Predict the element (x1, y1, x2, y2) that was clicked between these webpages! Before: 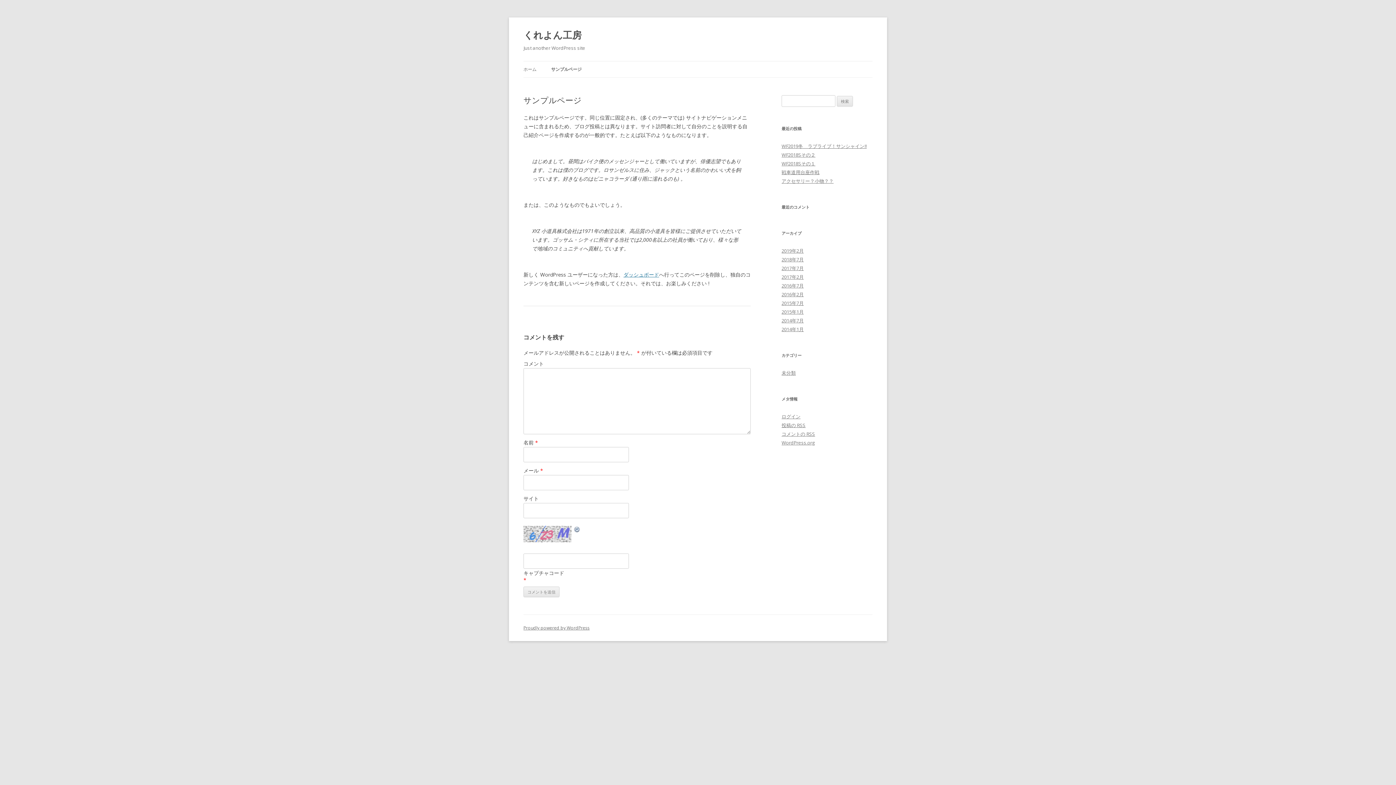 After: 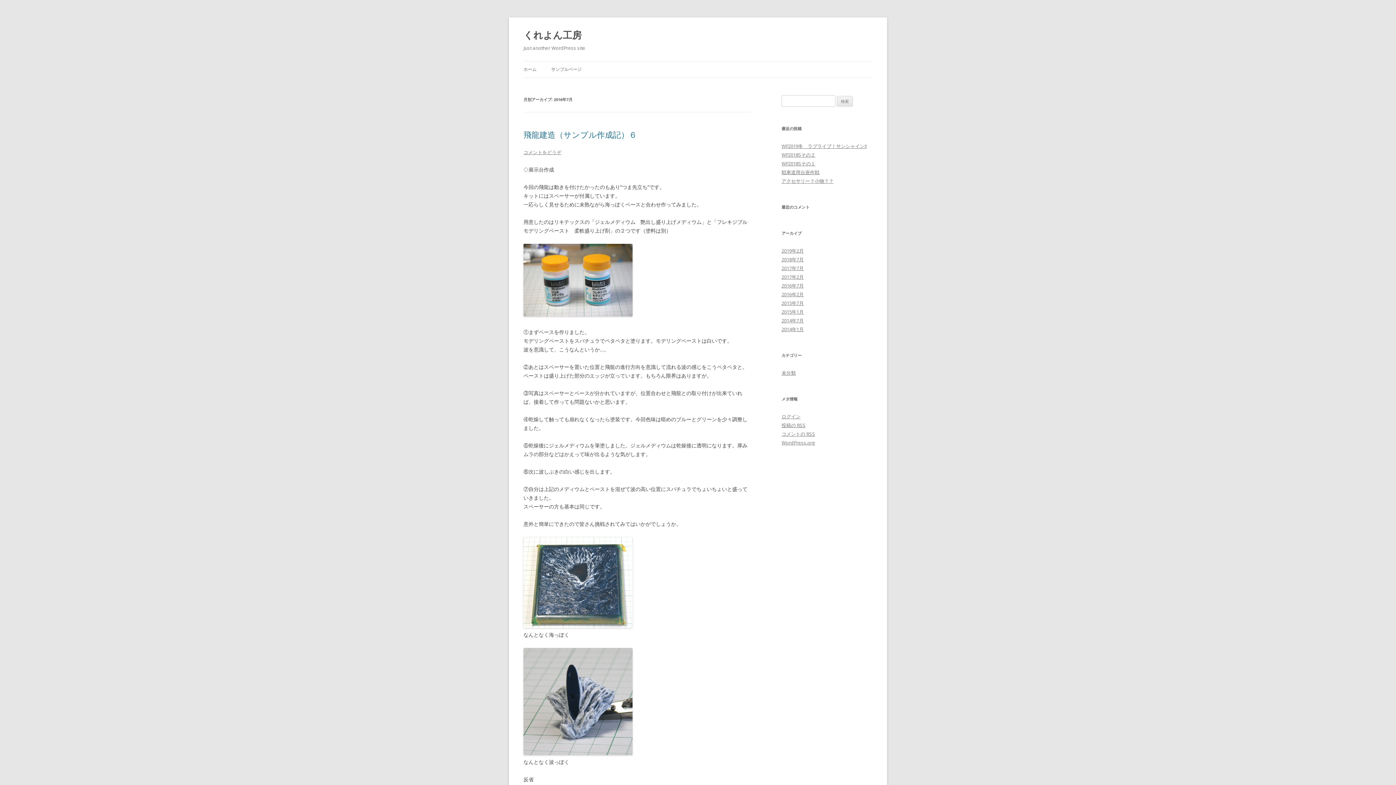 Action: label: 2016年7月 bbox: (781, 282, 804, 289)